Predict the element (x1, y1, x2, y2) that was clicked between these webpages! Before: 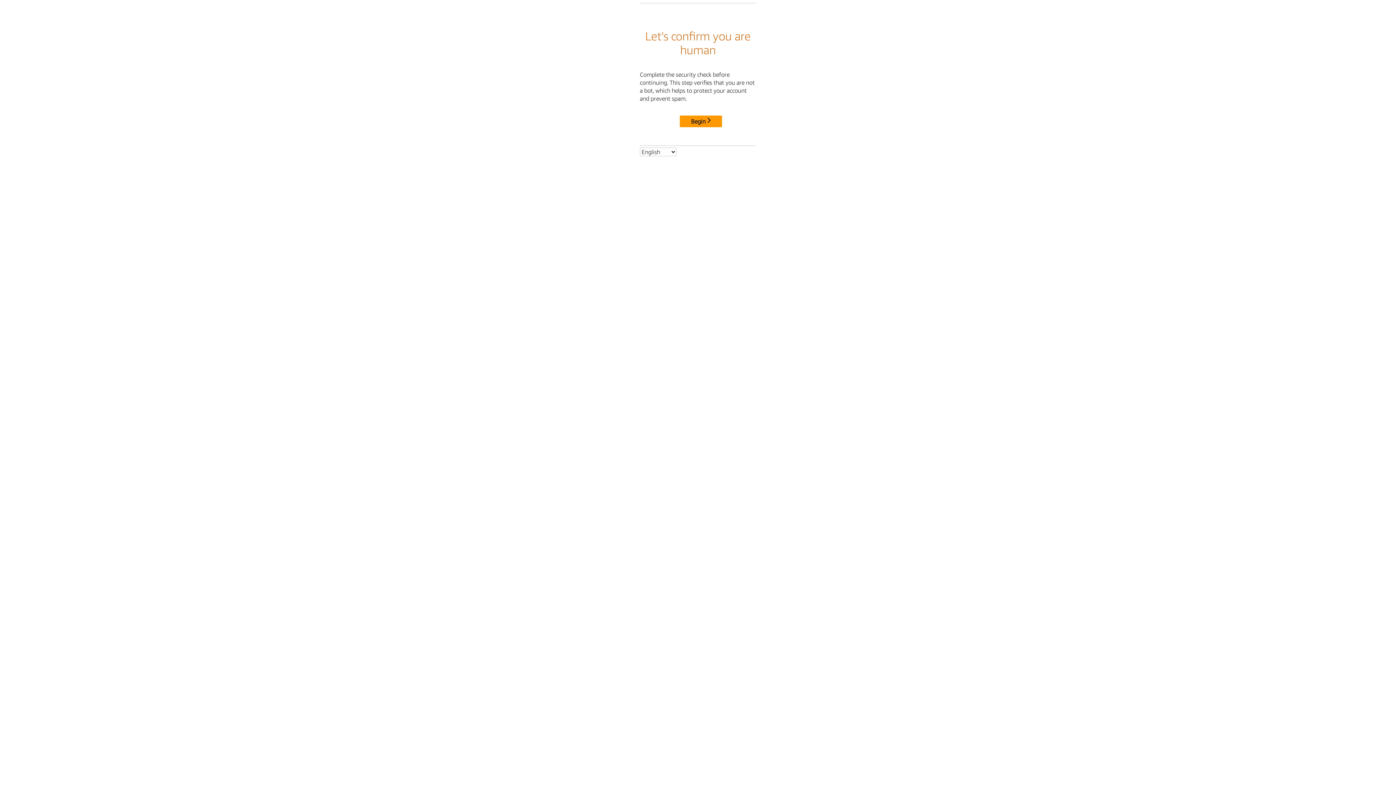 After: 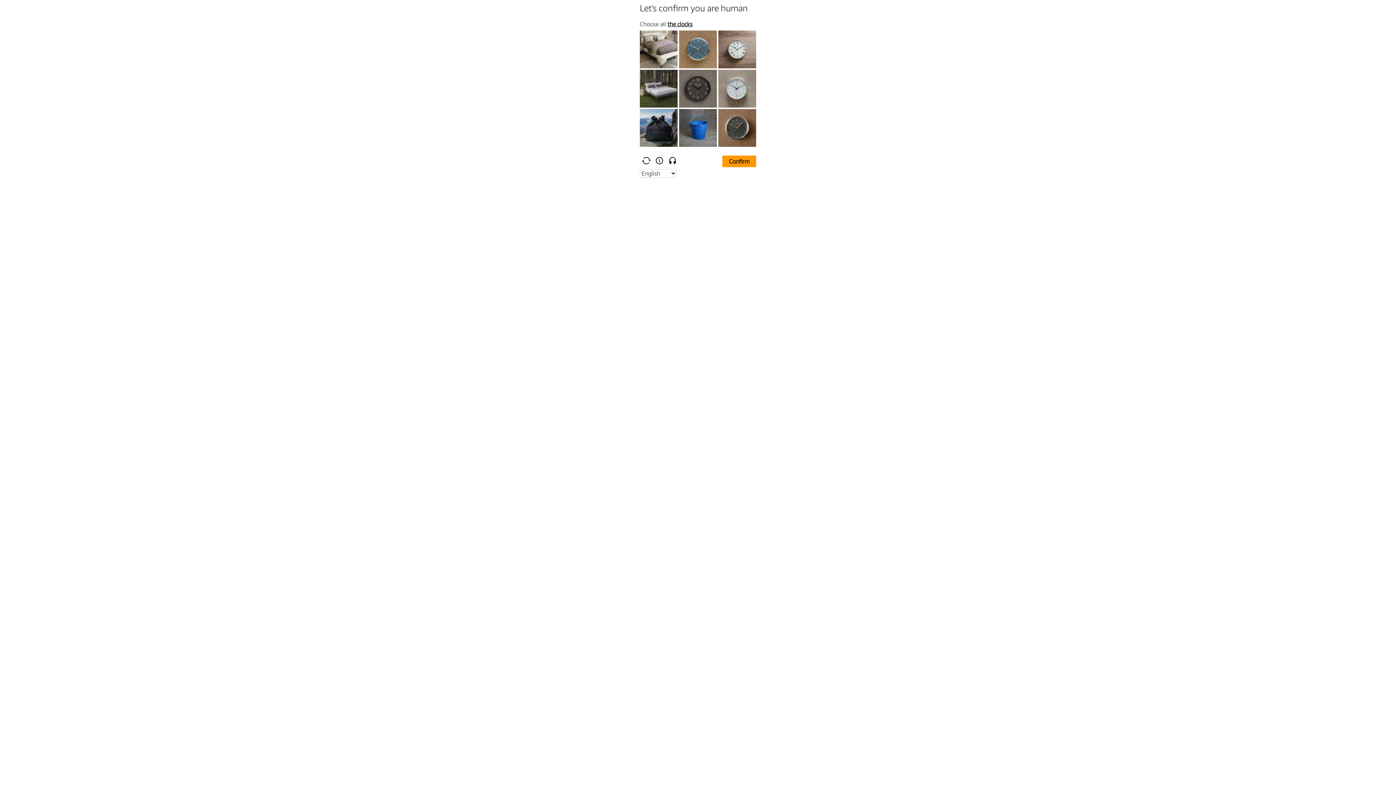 Action: label: Begin bbox: (680, 115, 722, 127)